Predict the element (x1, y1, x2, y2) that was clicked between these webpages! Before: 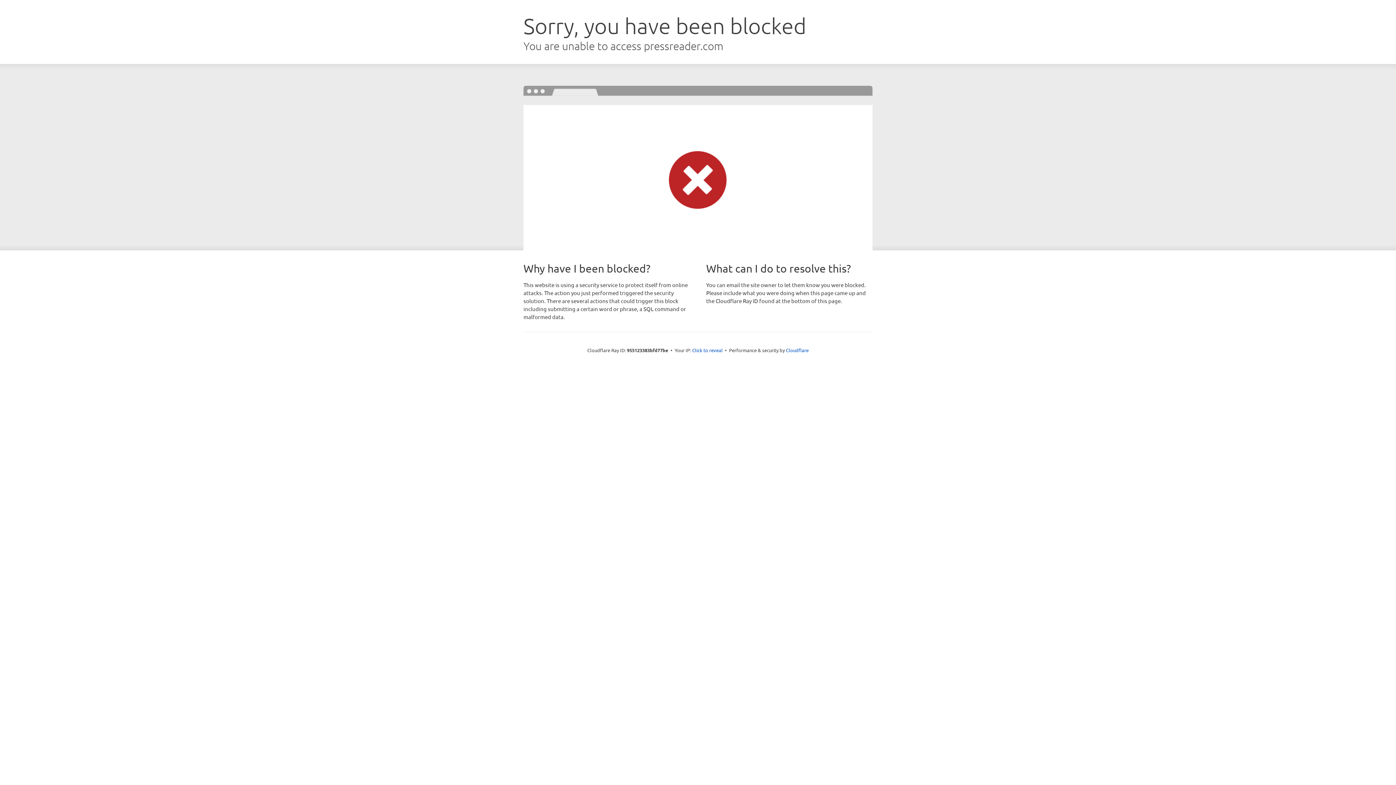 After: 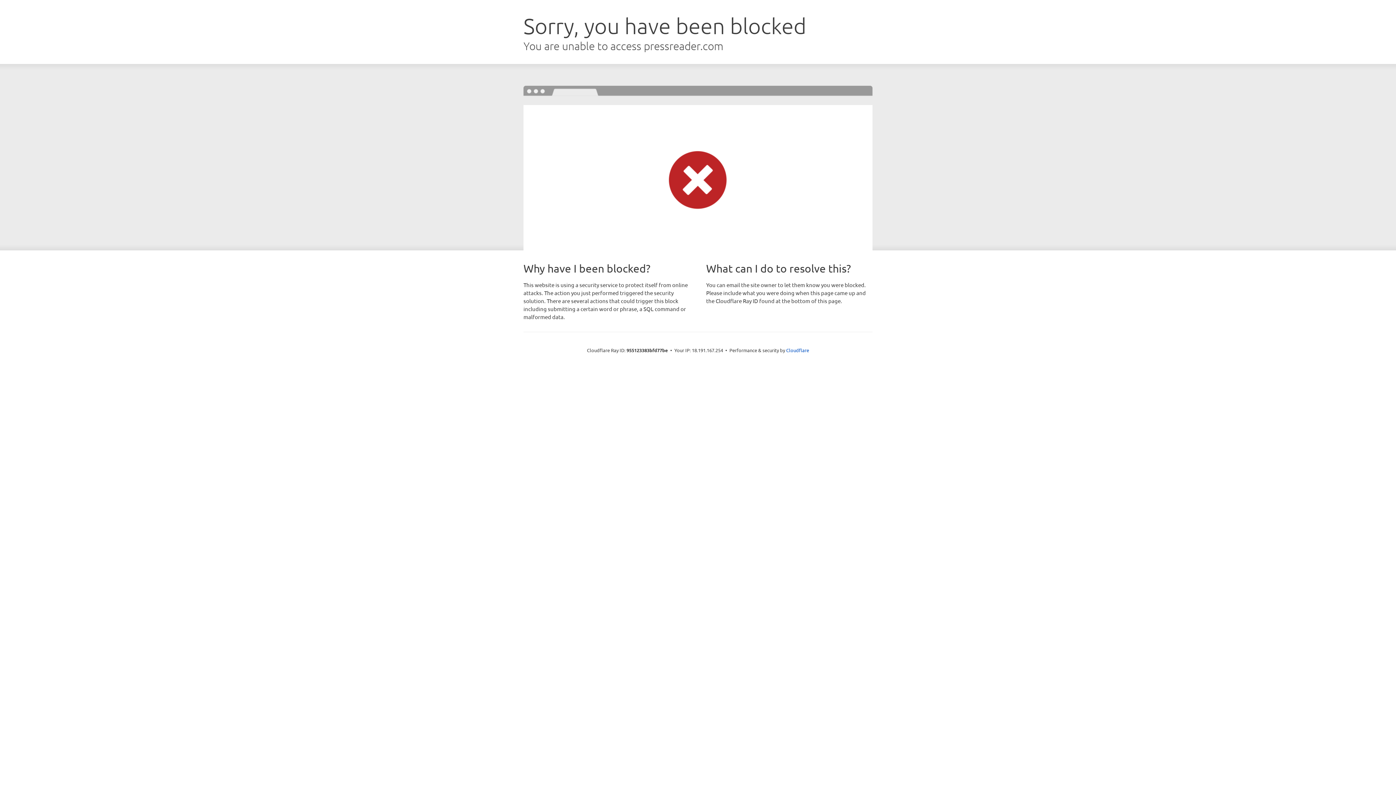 Action: bbox: (692, 346, 722, 353) label: Click to reveal